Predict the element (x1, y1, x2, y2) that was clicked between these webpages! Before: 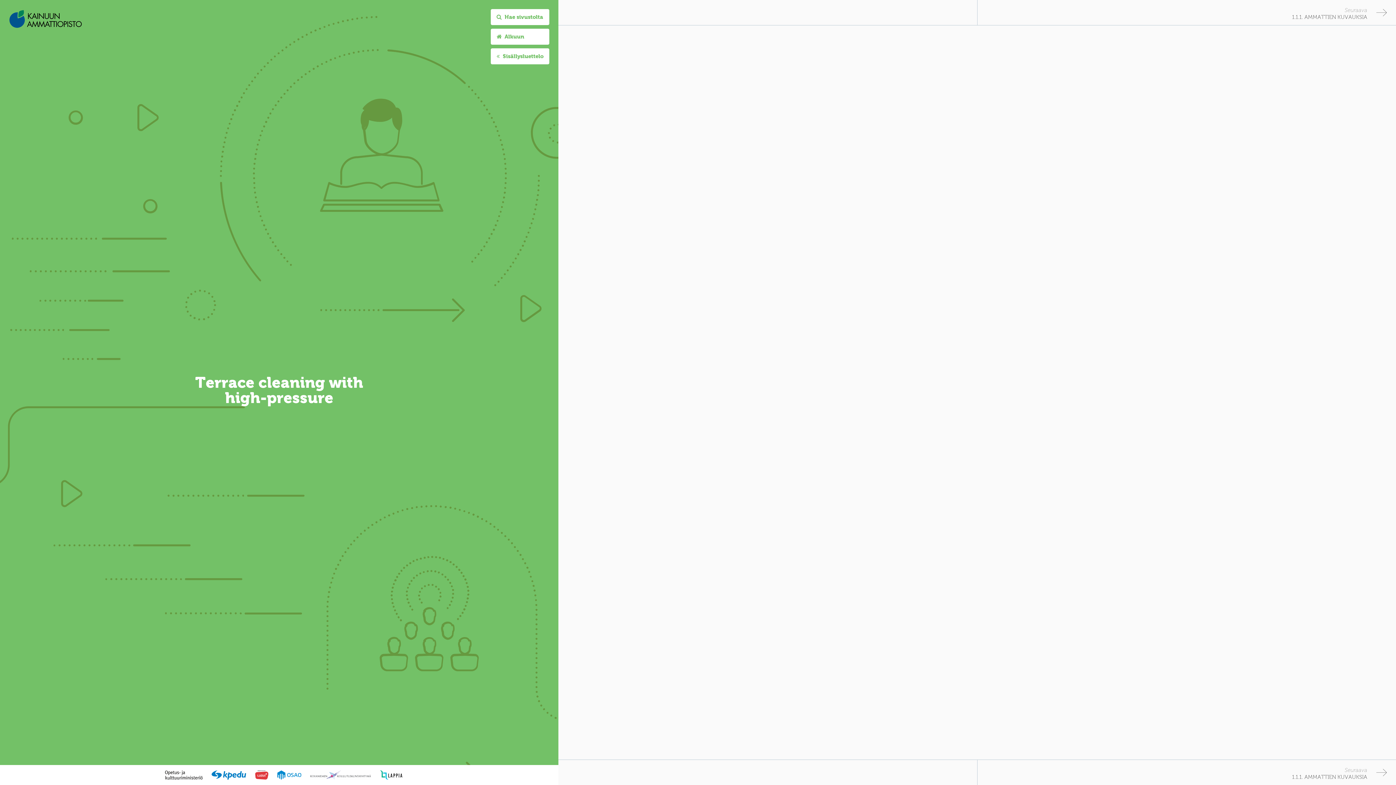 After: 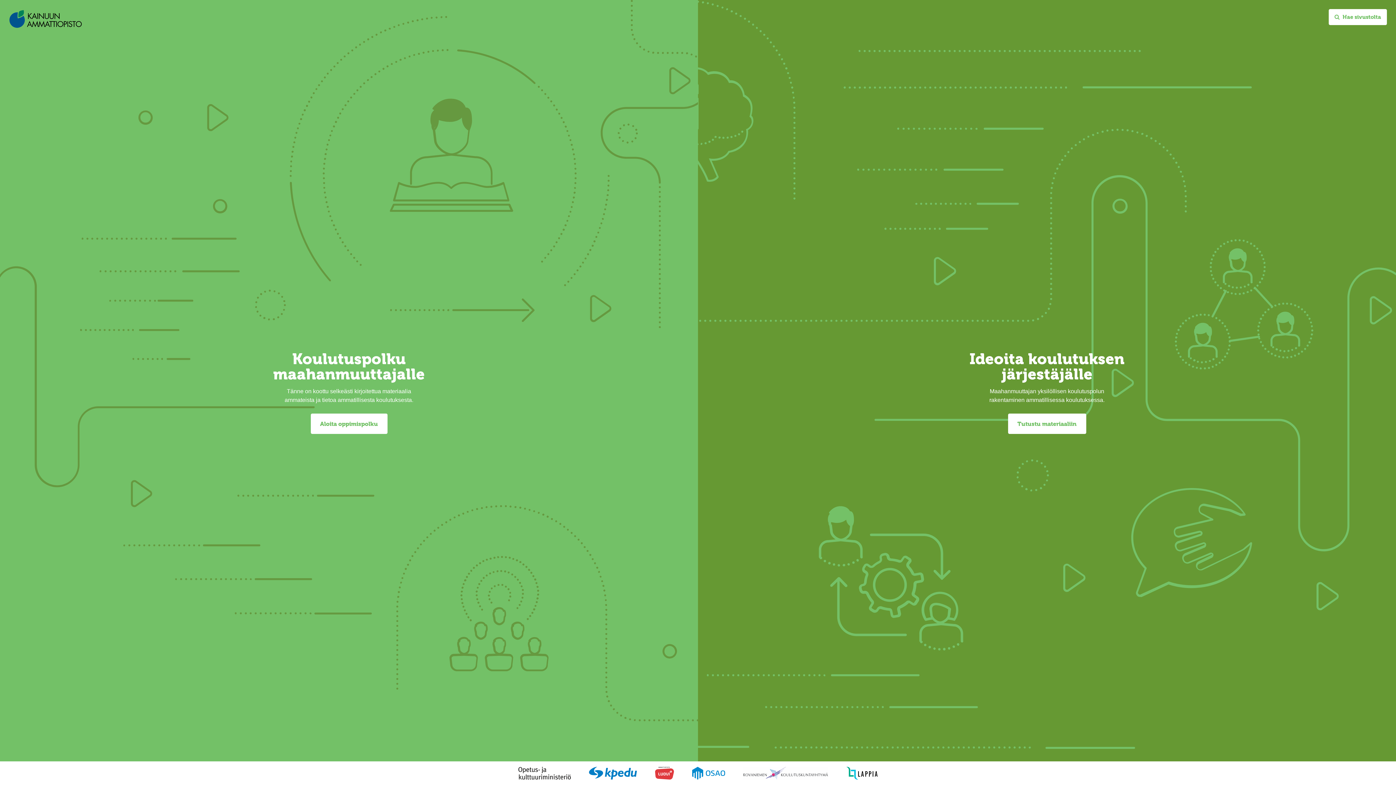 Action: bbox: (9, 22, 81, 29)